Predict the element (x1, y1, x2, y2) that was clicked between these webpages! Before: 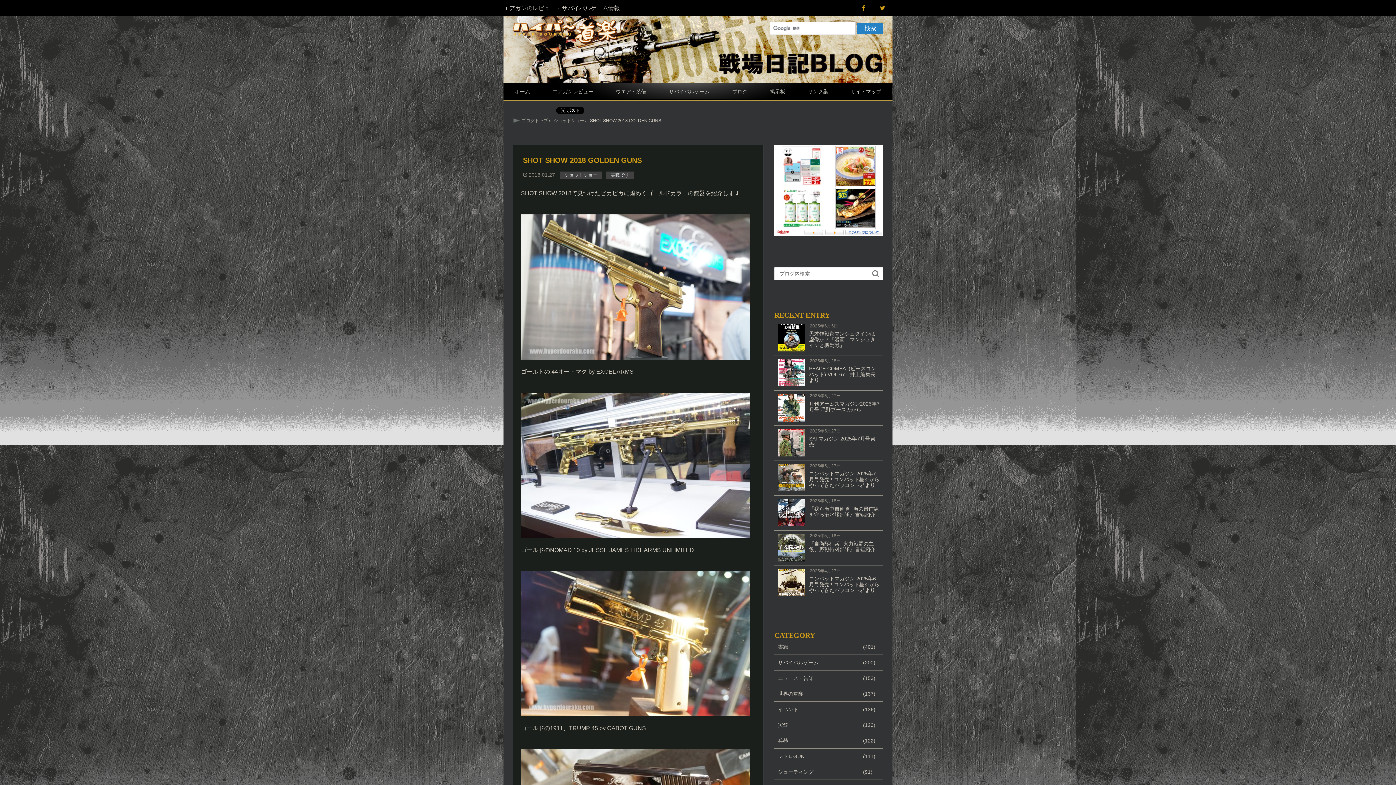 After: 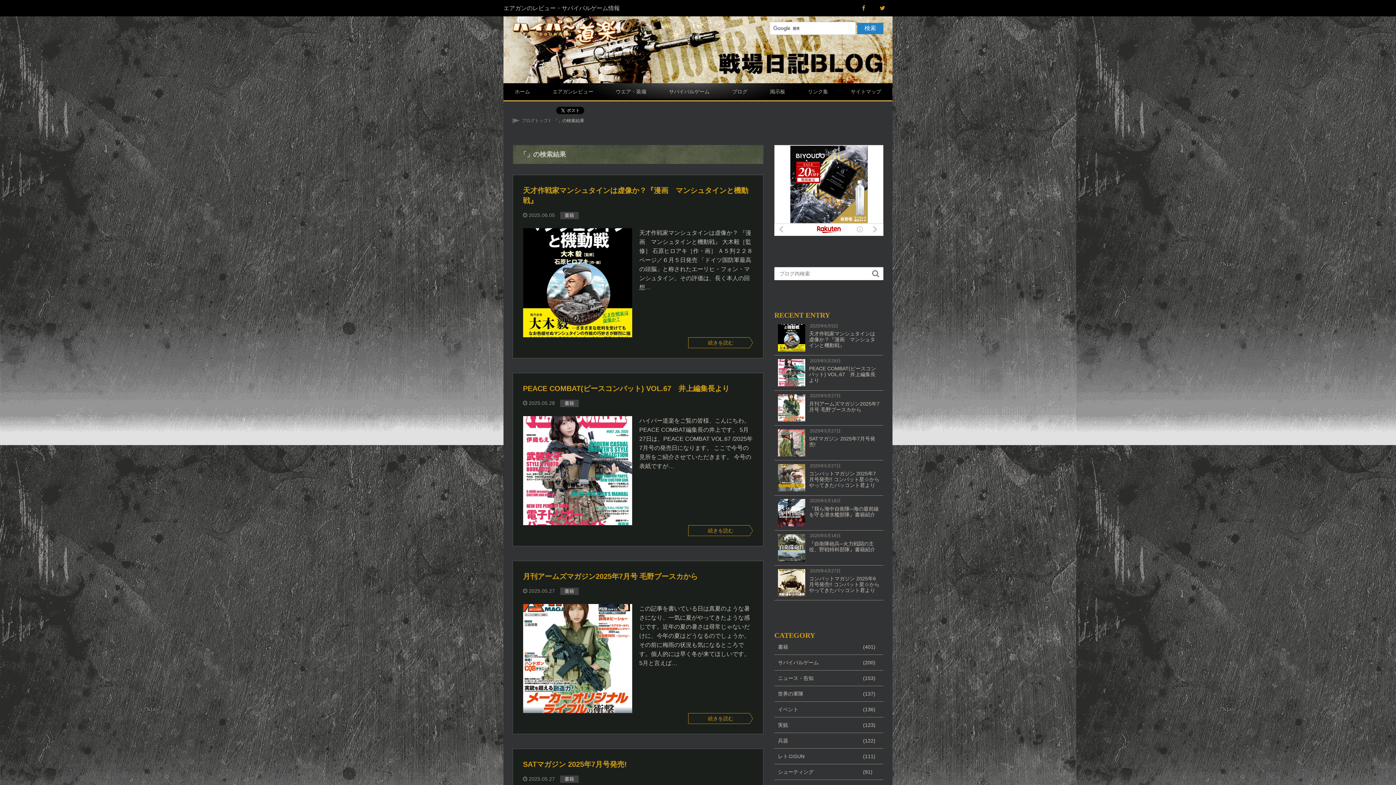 Action: bbox: (868, 267, 883, 279) label: 